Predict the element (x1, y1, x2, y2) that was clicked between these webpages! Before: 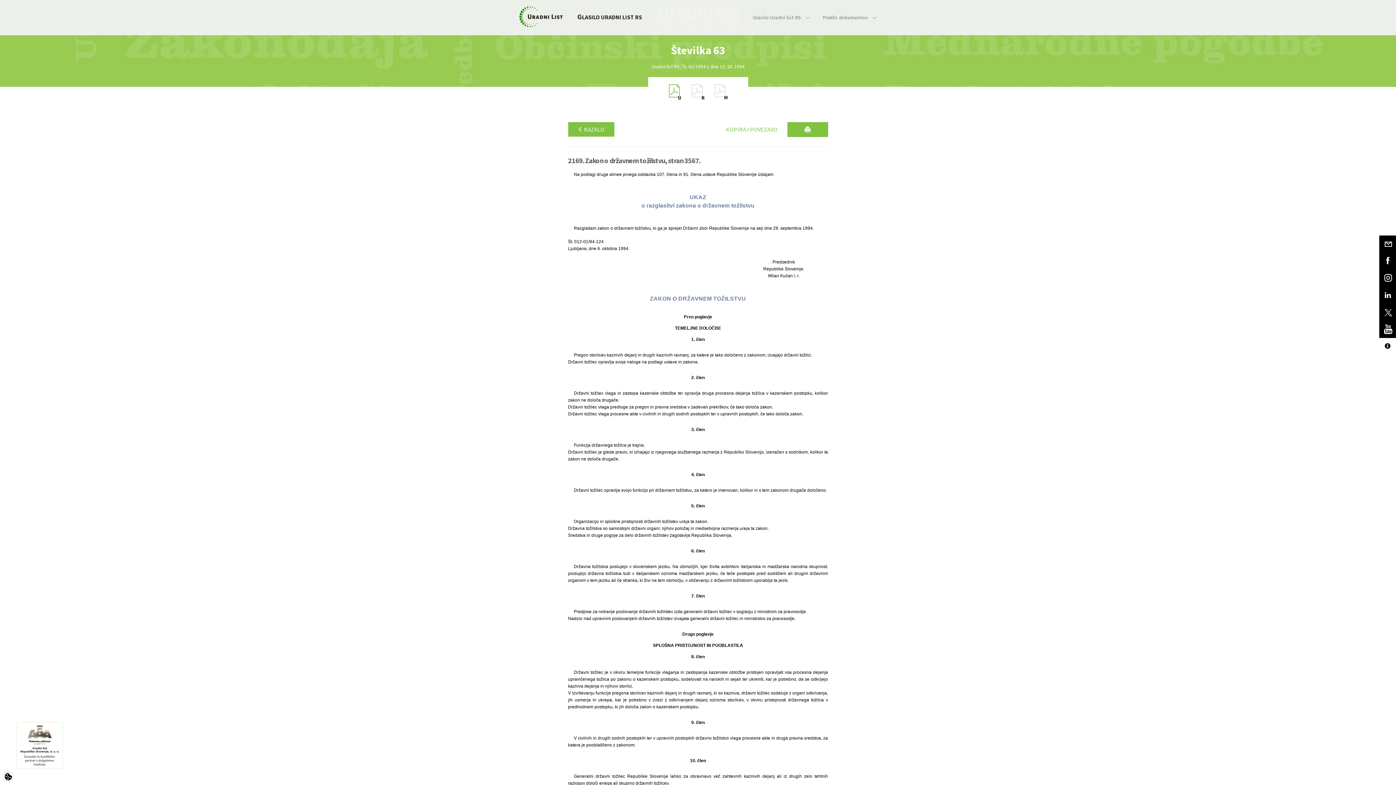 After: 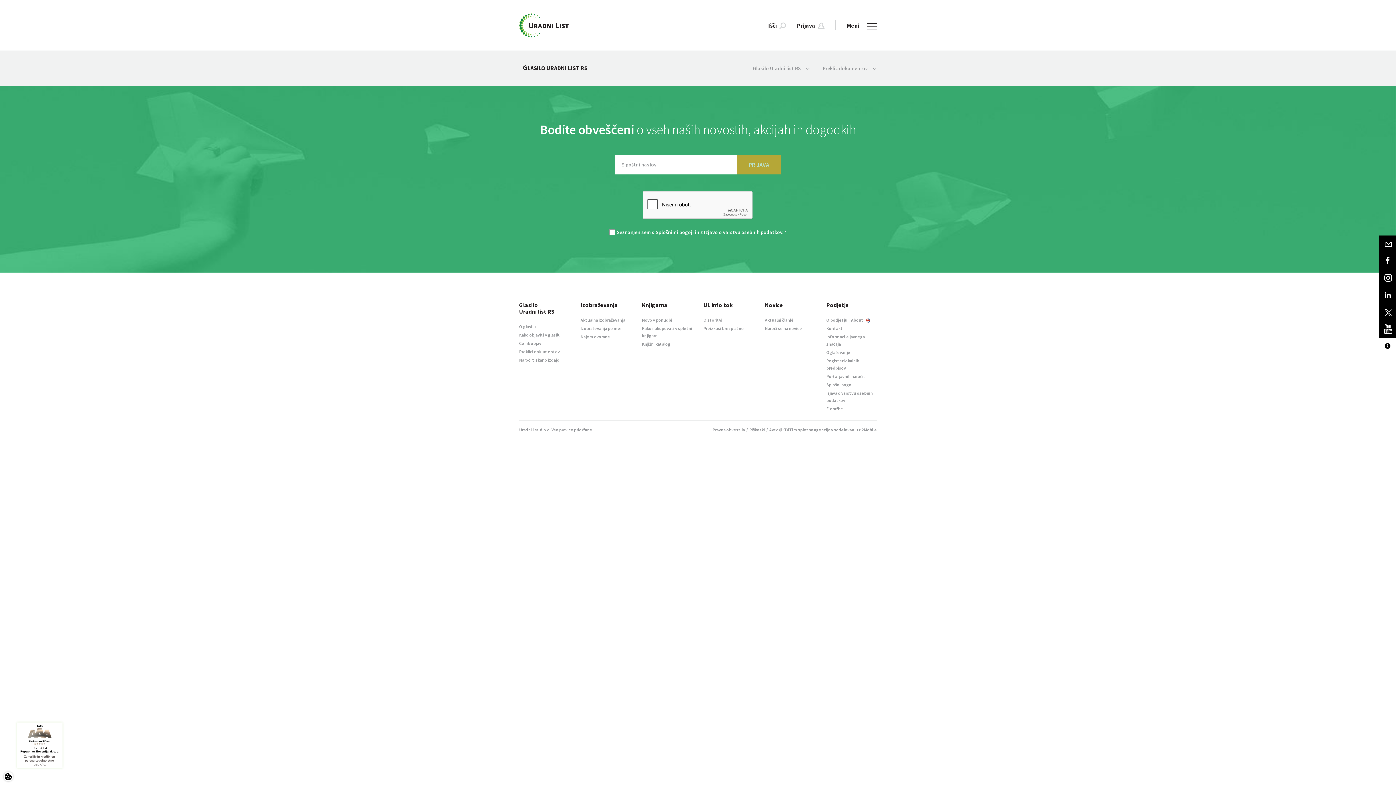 Action: bbox: (568, 590, 828, 602) label: 7. člen